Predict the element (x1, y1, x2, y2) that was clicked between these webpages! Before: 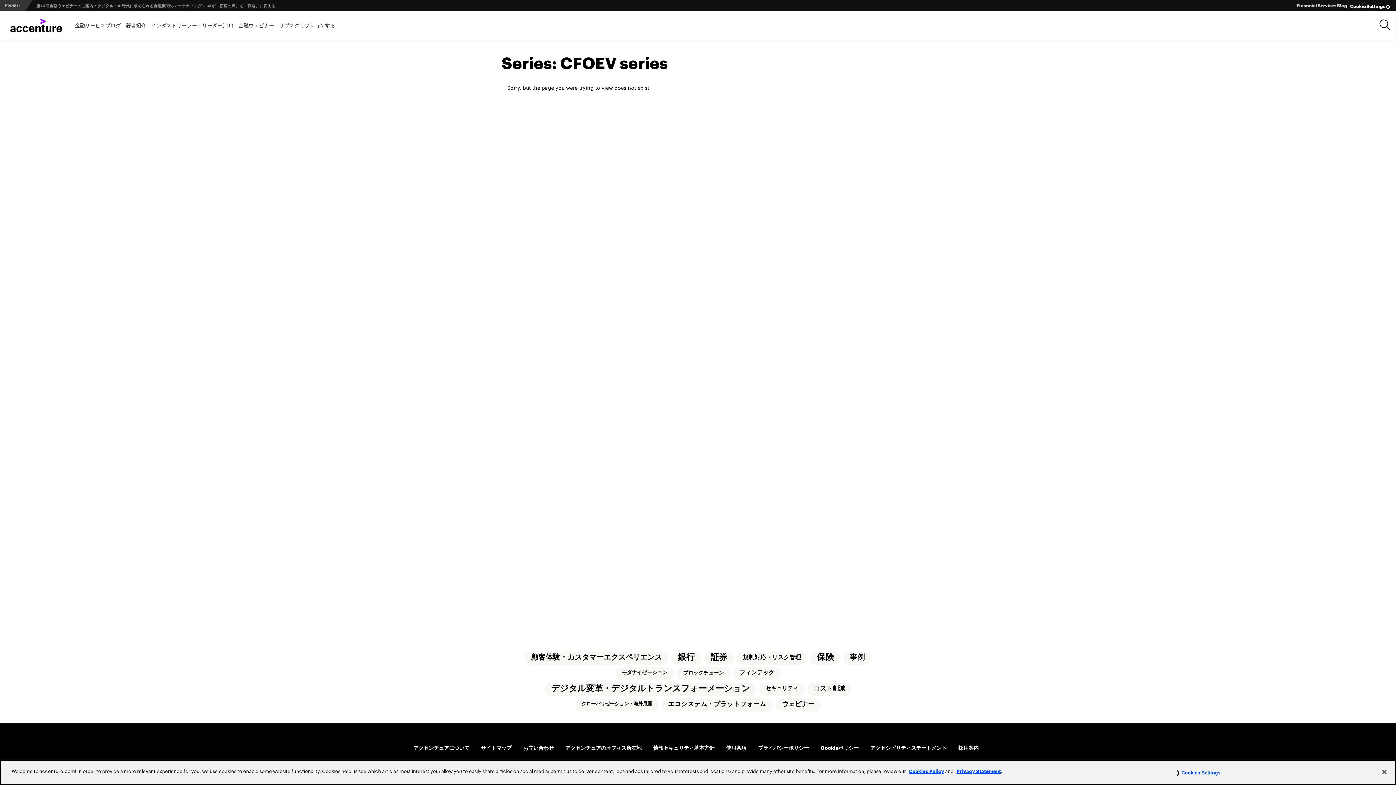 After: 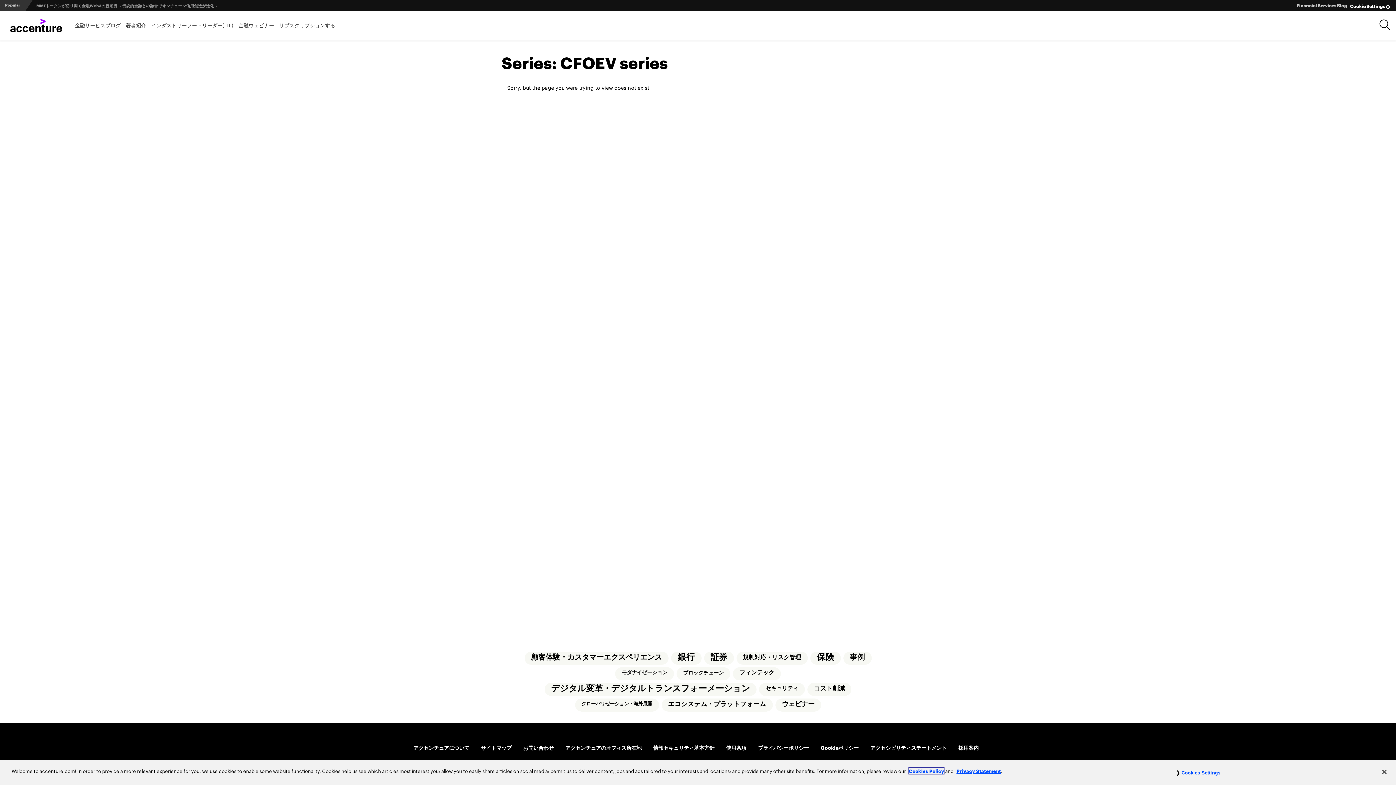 Action: bbox: (909, 768, 944, 774) label: Read more about Accenture Cookie Policy